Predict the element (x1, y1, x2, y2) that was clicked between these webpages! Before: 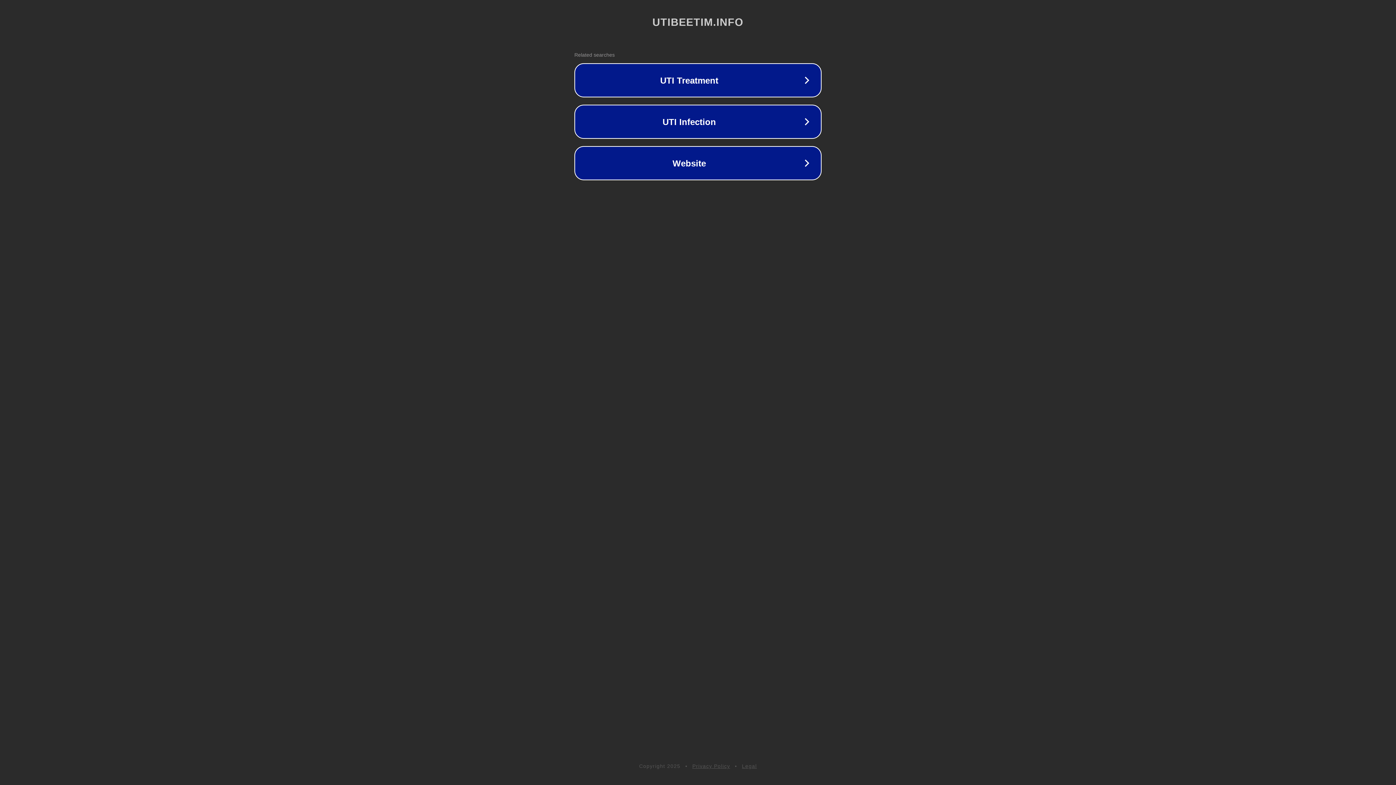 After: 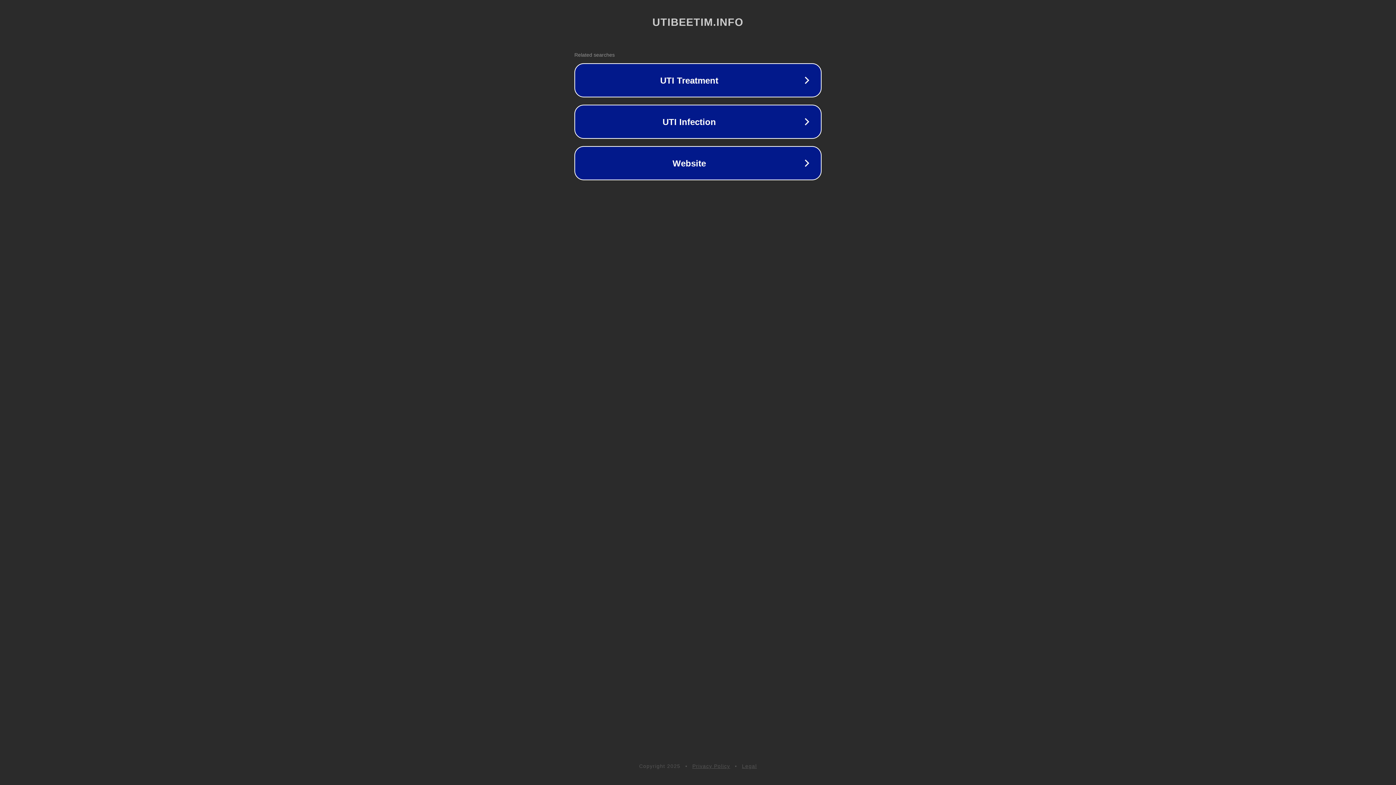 Action: label: Legal bbox: (742, 763, 757, 769)